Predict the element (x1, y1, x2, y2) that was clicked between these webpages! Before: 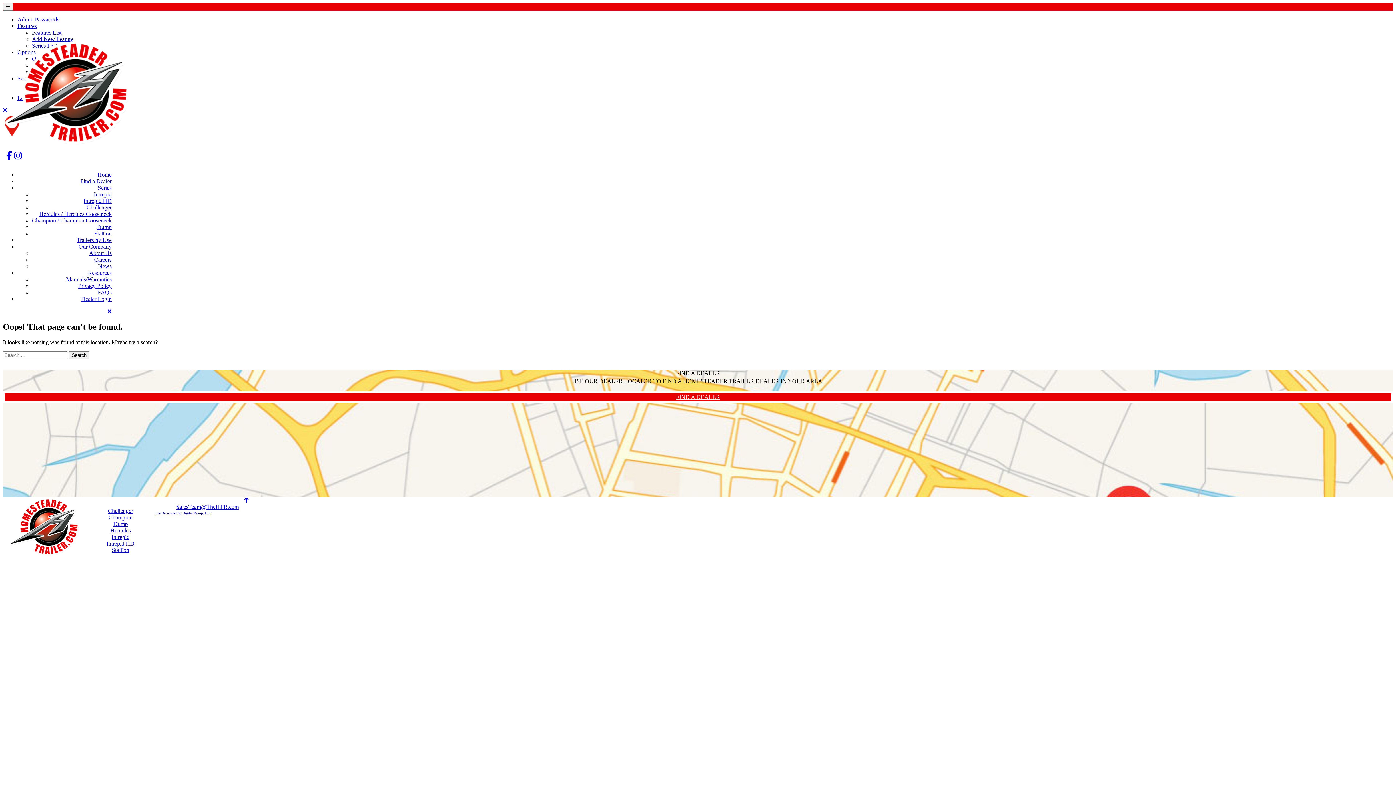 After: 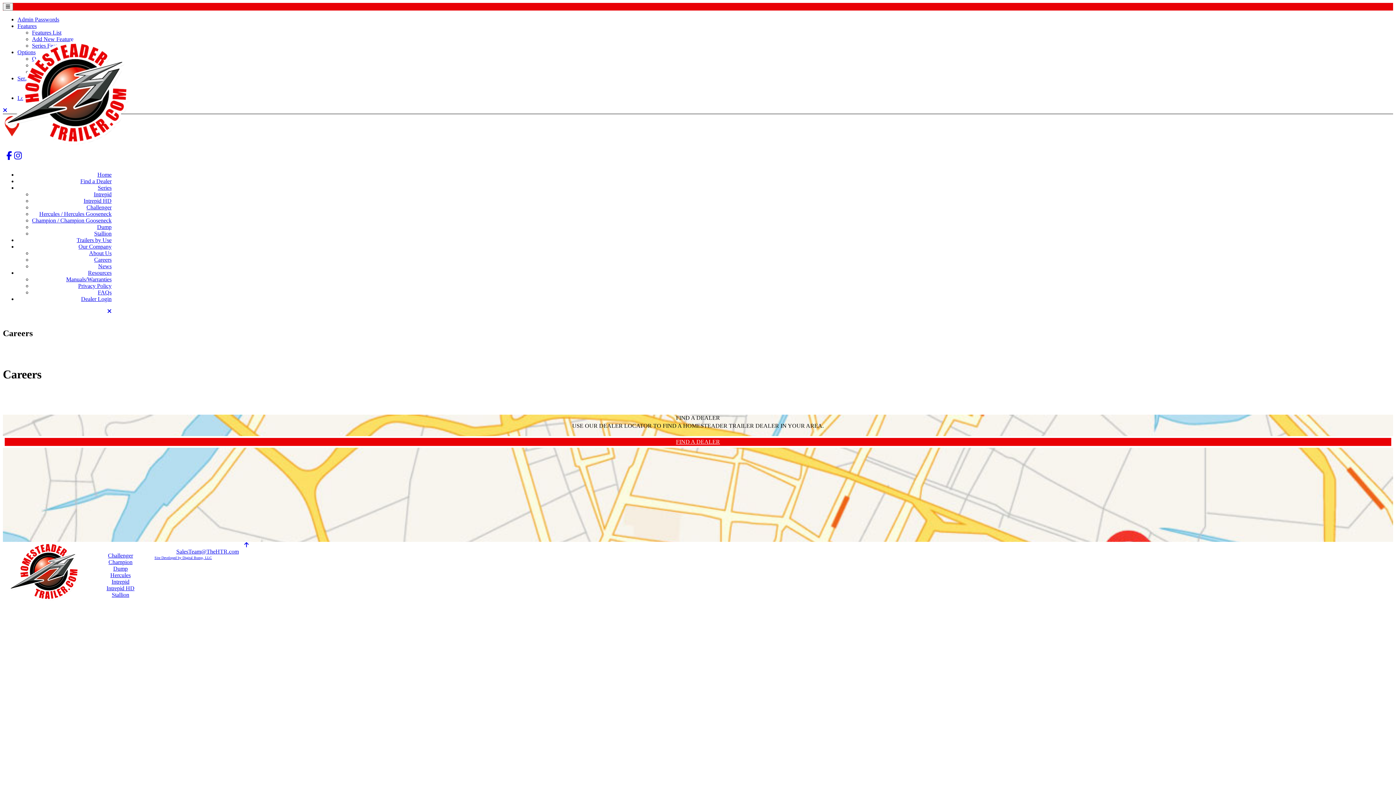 Action: label: Careers bbox: (94, 256, 111, 262)